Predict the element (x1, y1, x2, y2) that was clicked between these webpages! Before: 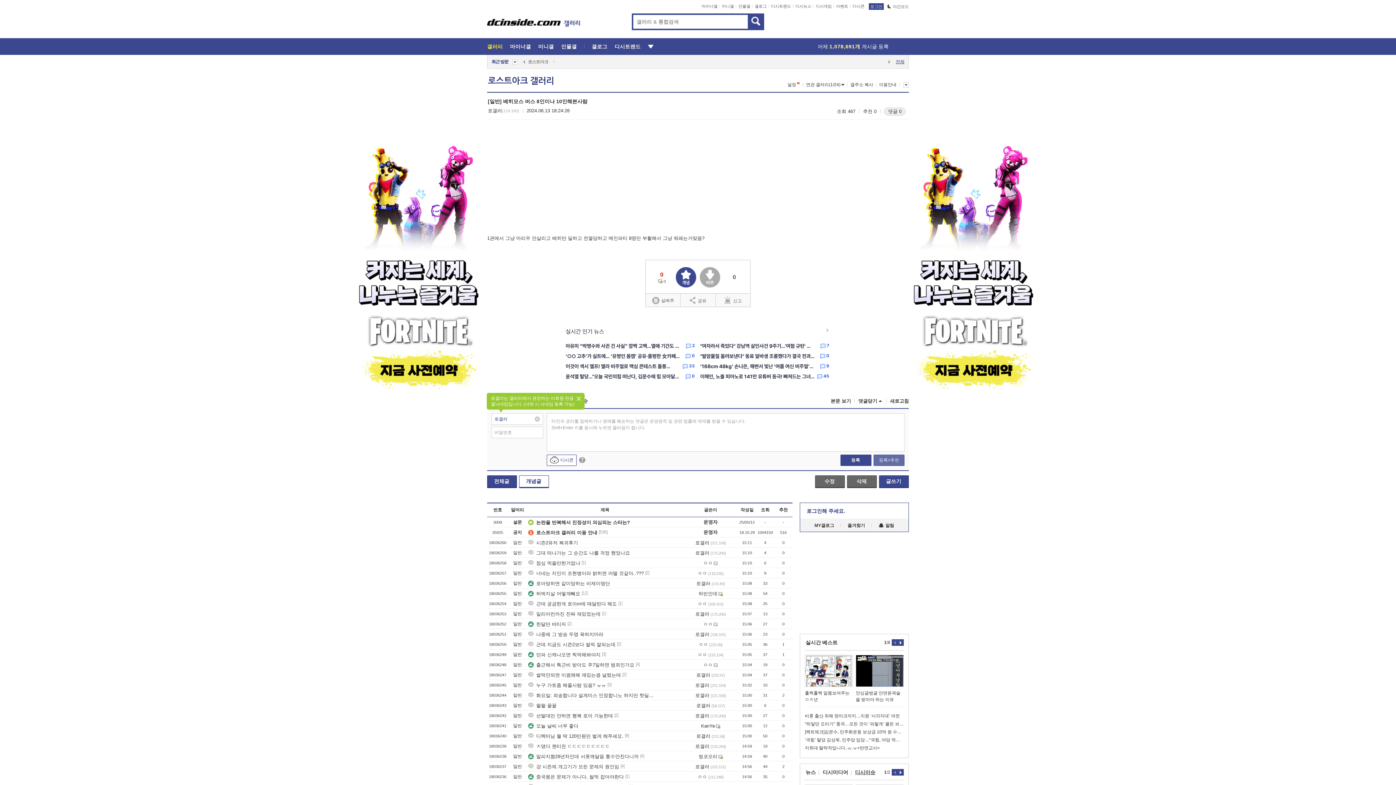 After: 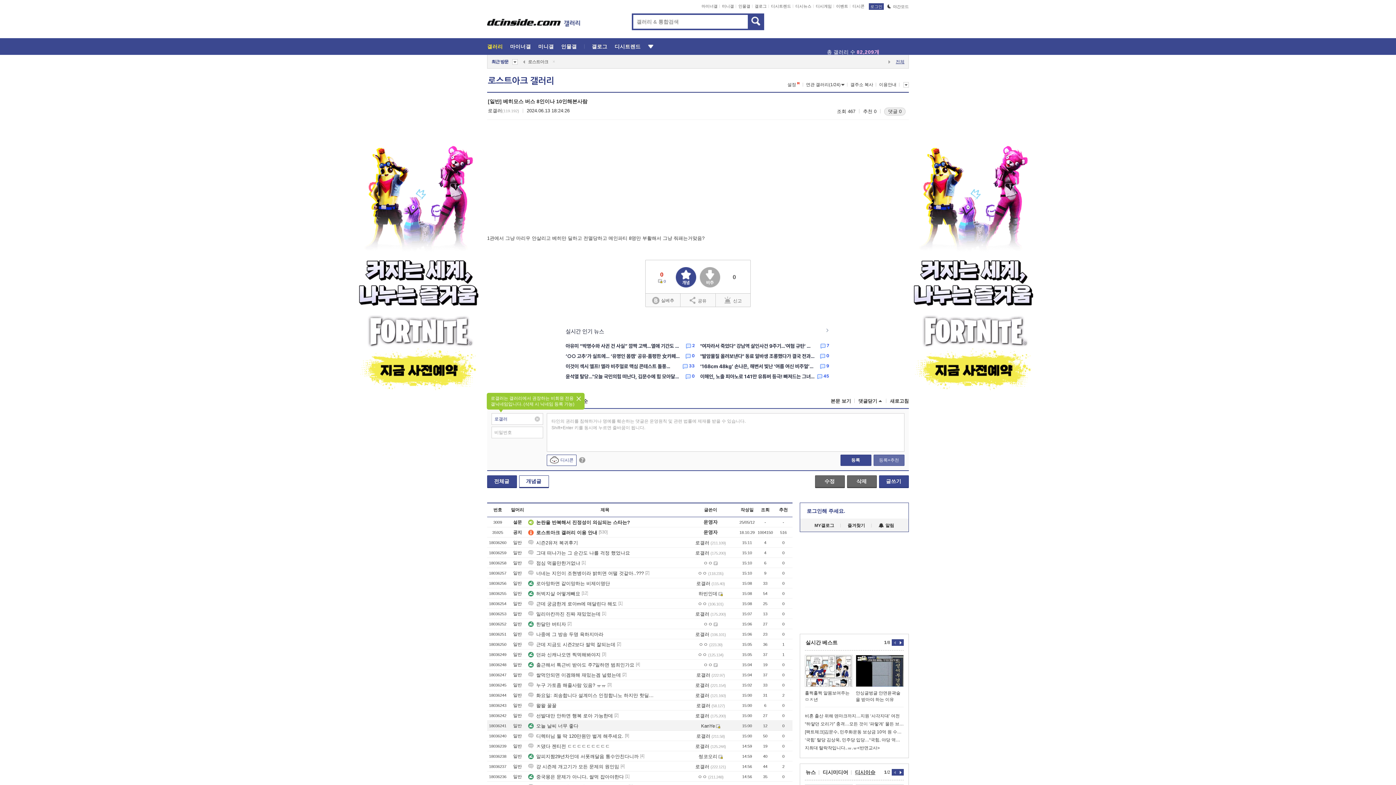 Action: bbox: (715, 723, 720, 729)